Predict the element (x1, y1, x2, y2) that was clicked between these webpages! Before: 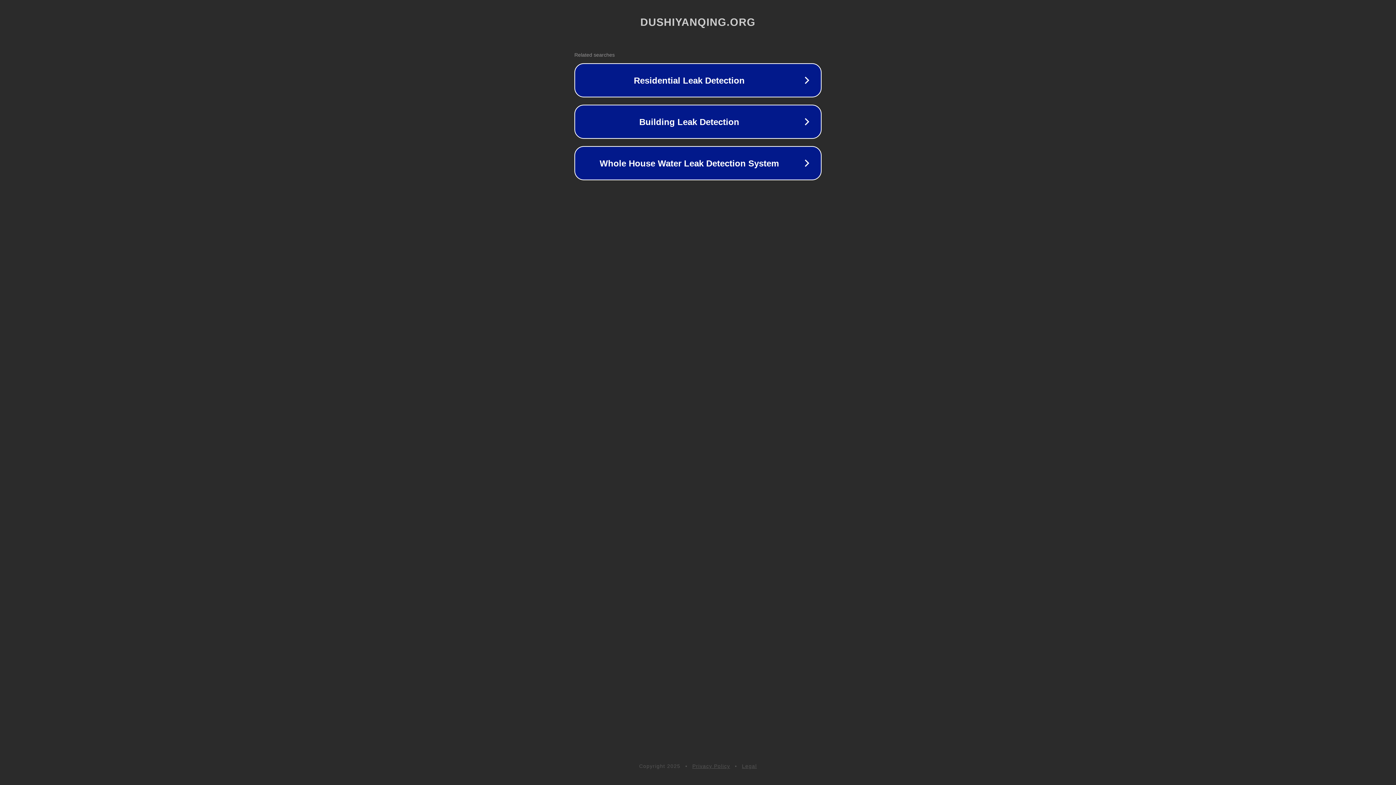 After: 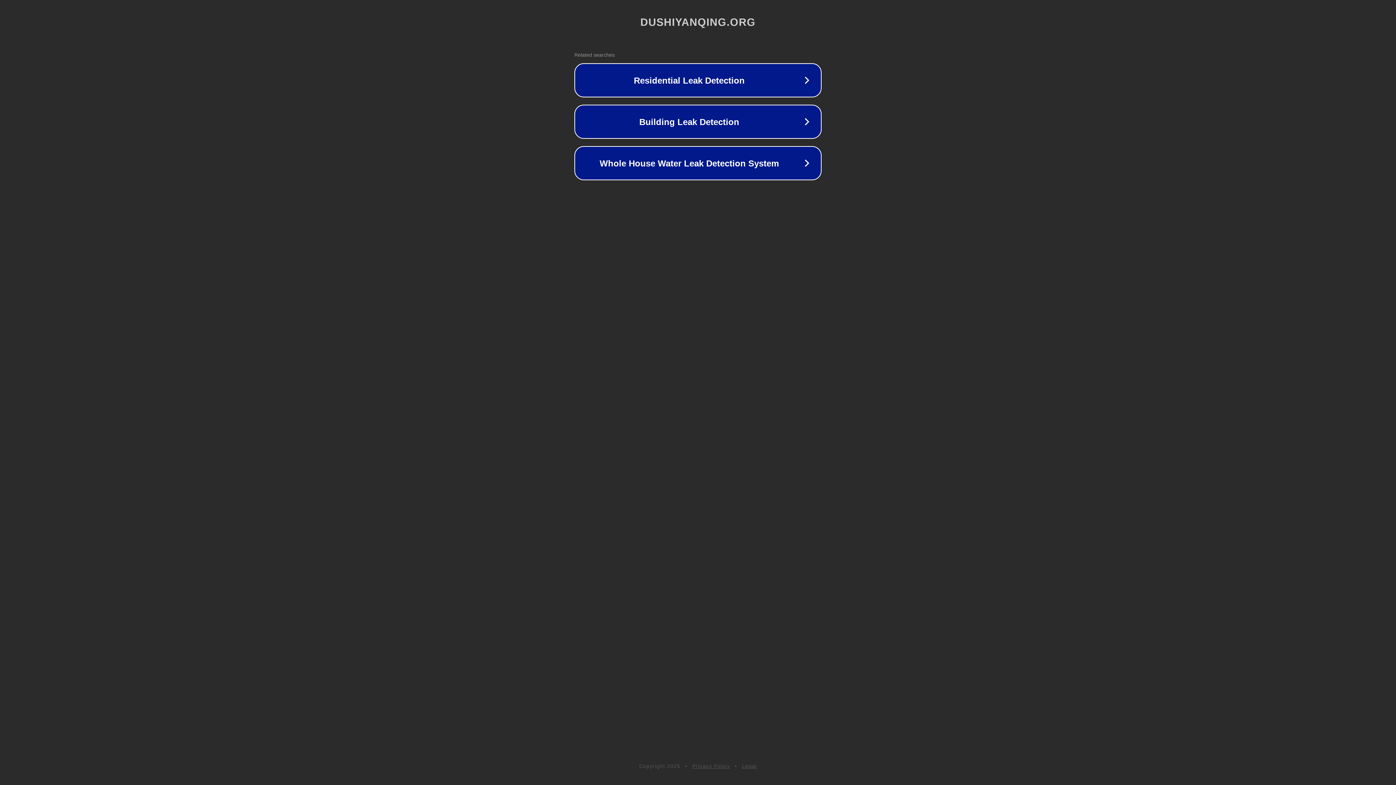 Action: label: Legal bbox: (742, 763, 757, 769)